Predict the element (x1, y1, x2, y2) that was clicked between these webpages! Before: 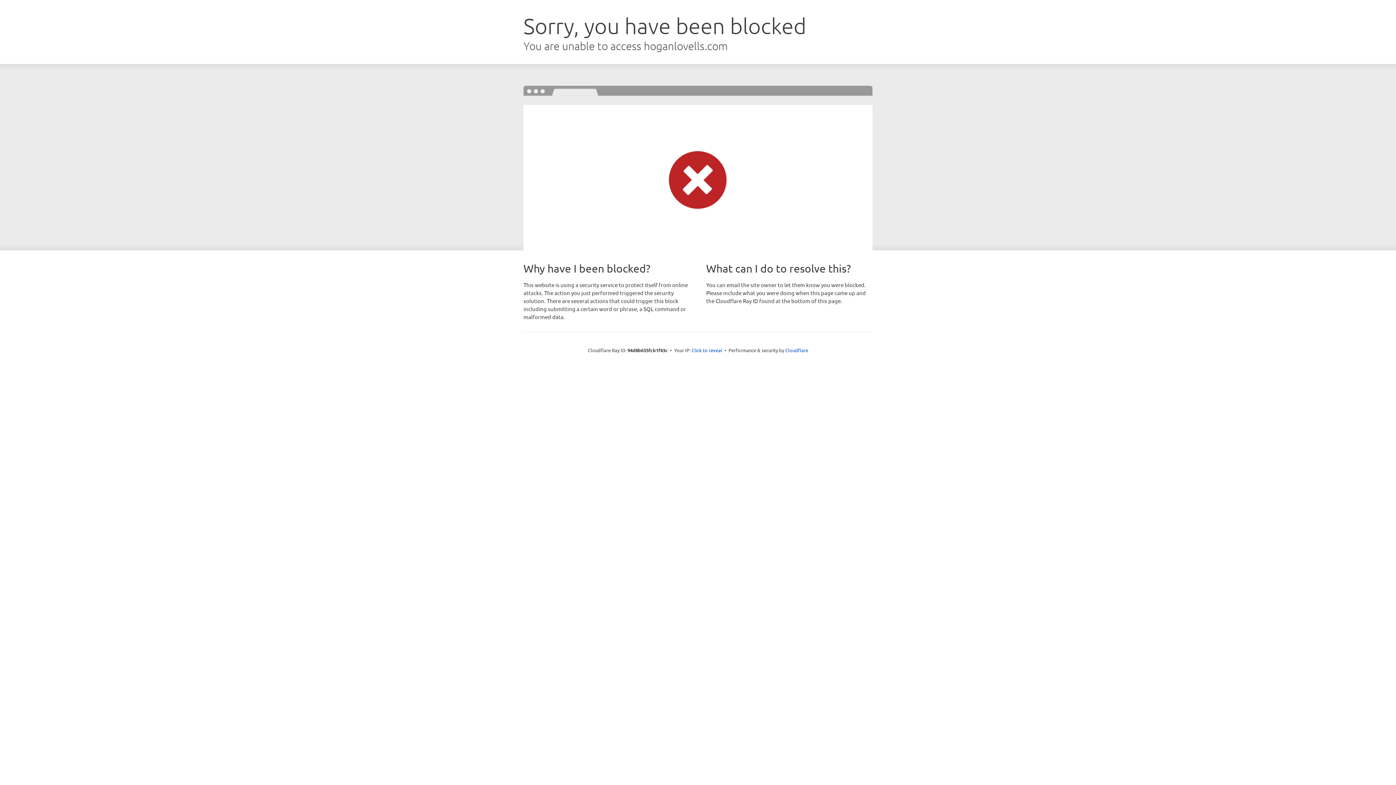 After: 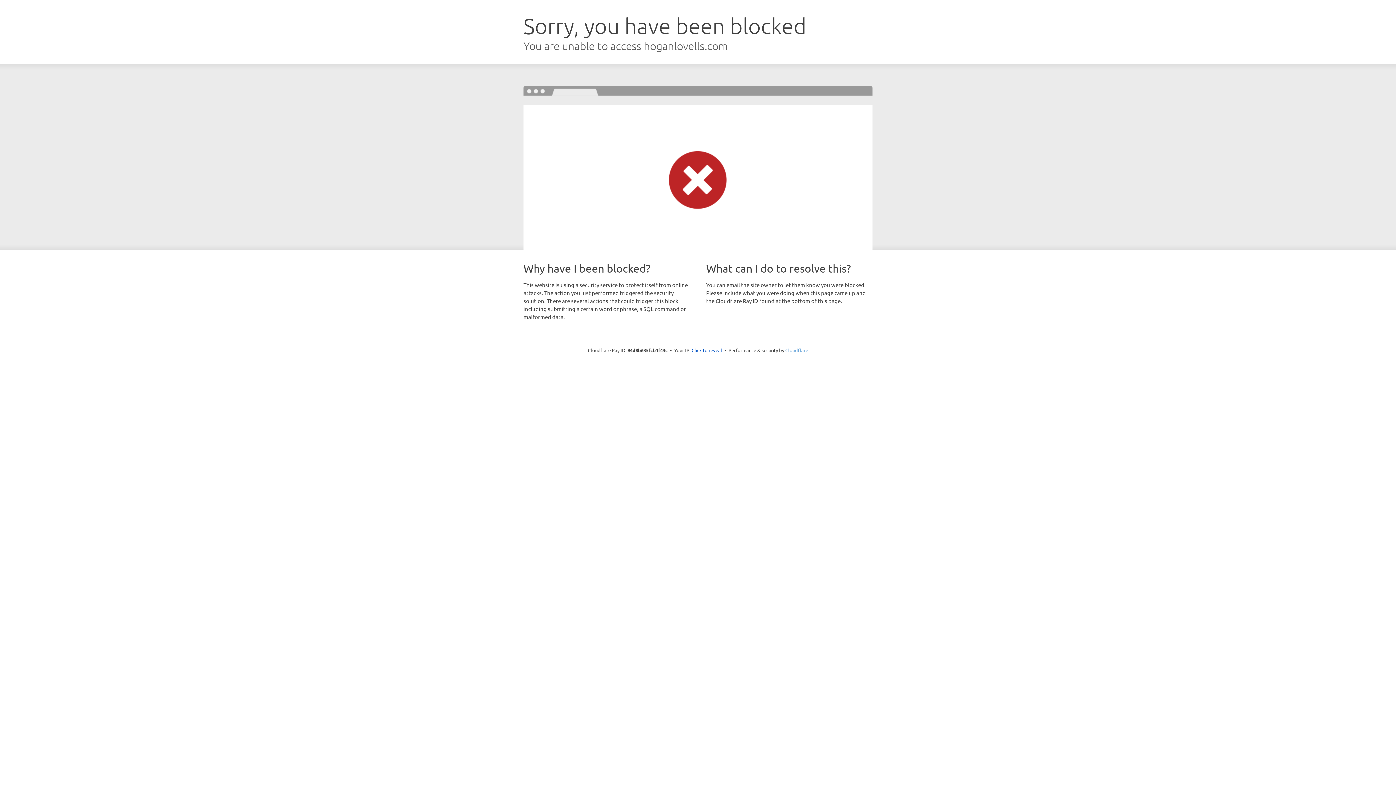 Action: bbox: (785, 347, 808, 353) label: Cloudflare